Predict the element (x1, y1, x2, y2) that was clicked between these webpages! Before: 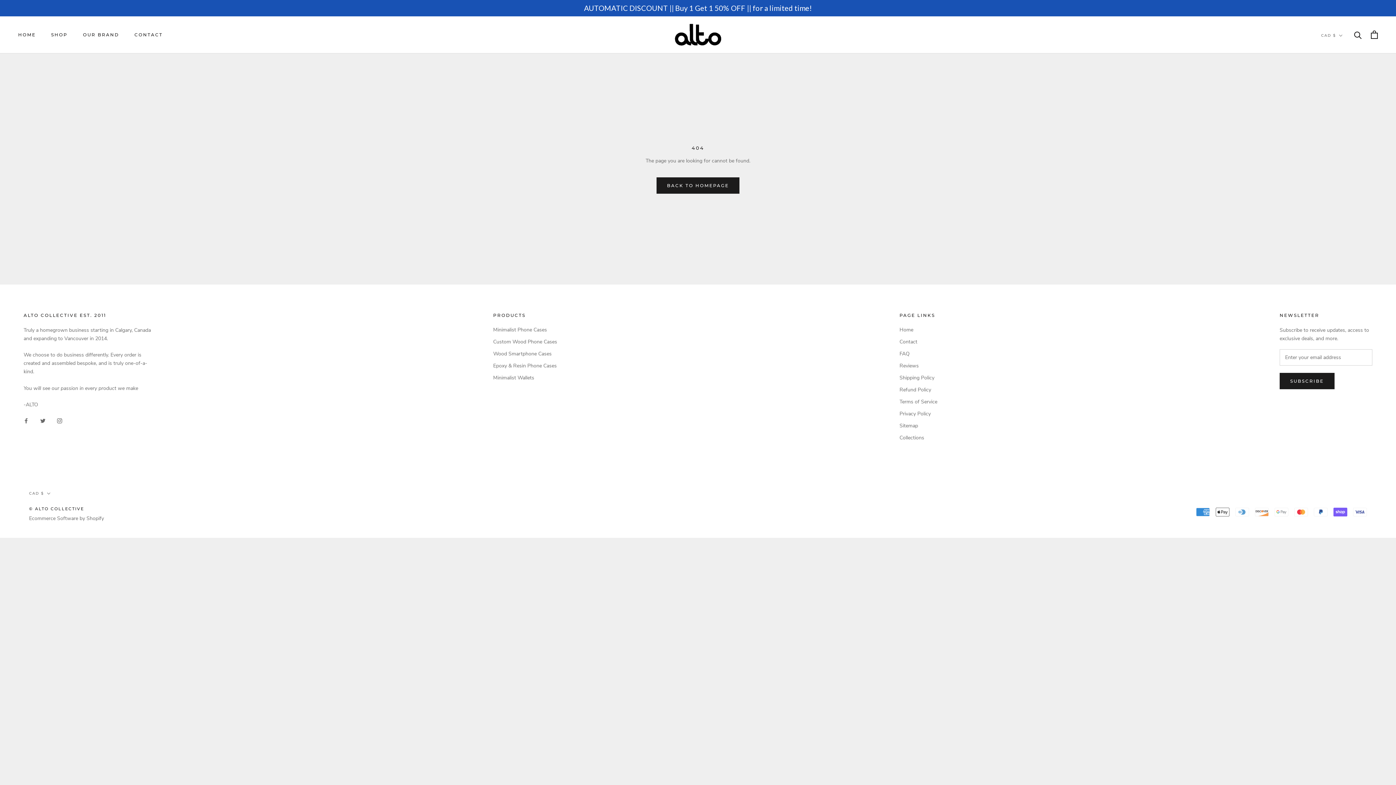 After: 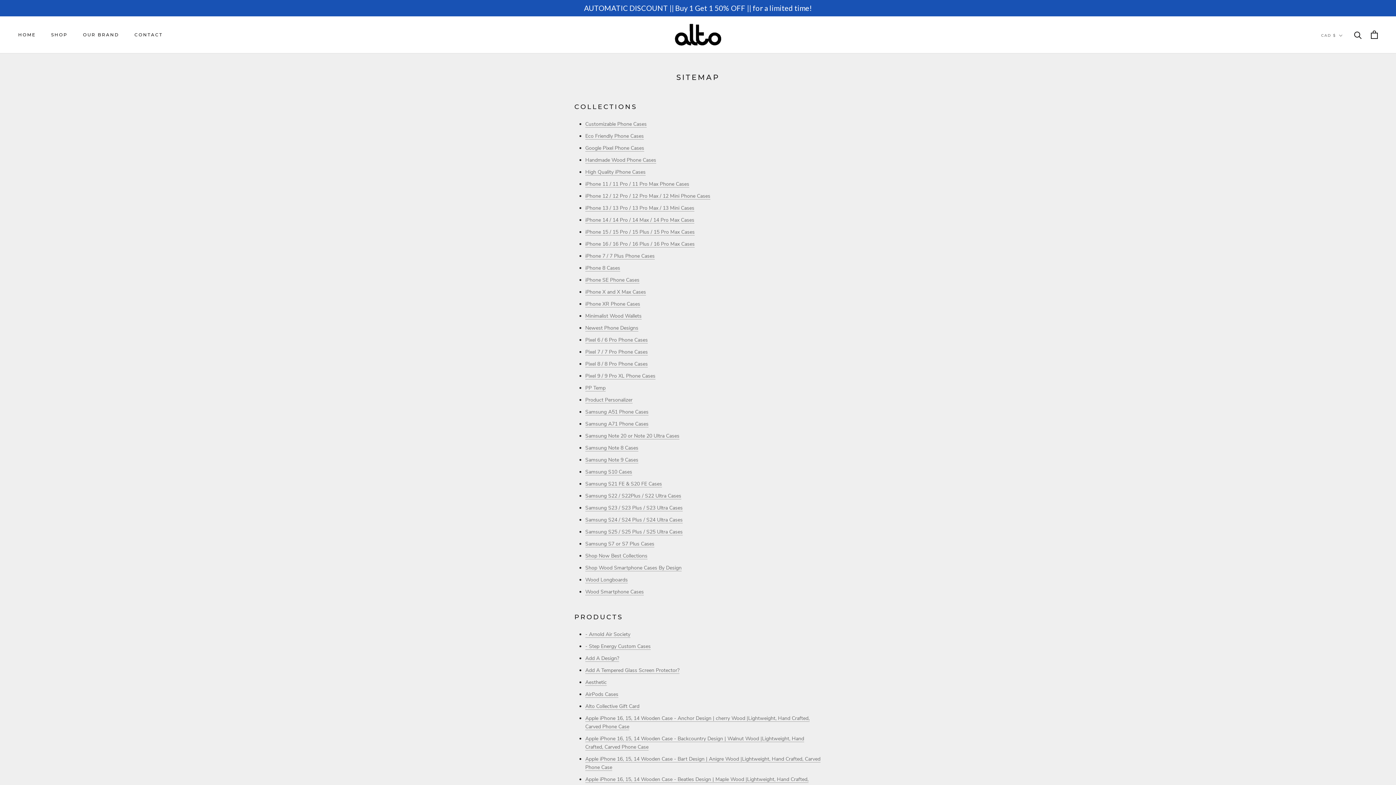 Action: label: Sitemap bbox: (899, 422, 937, 429)